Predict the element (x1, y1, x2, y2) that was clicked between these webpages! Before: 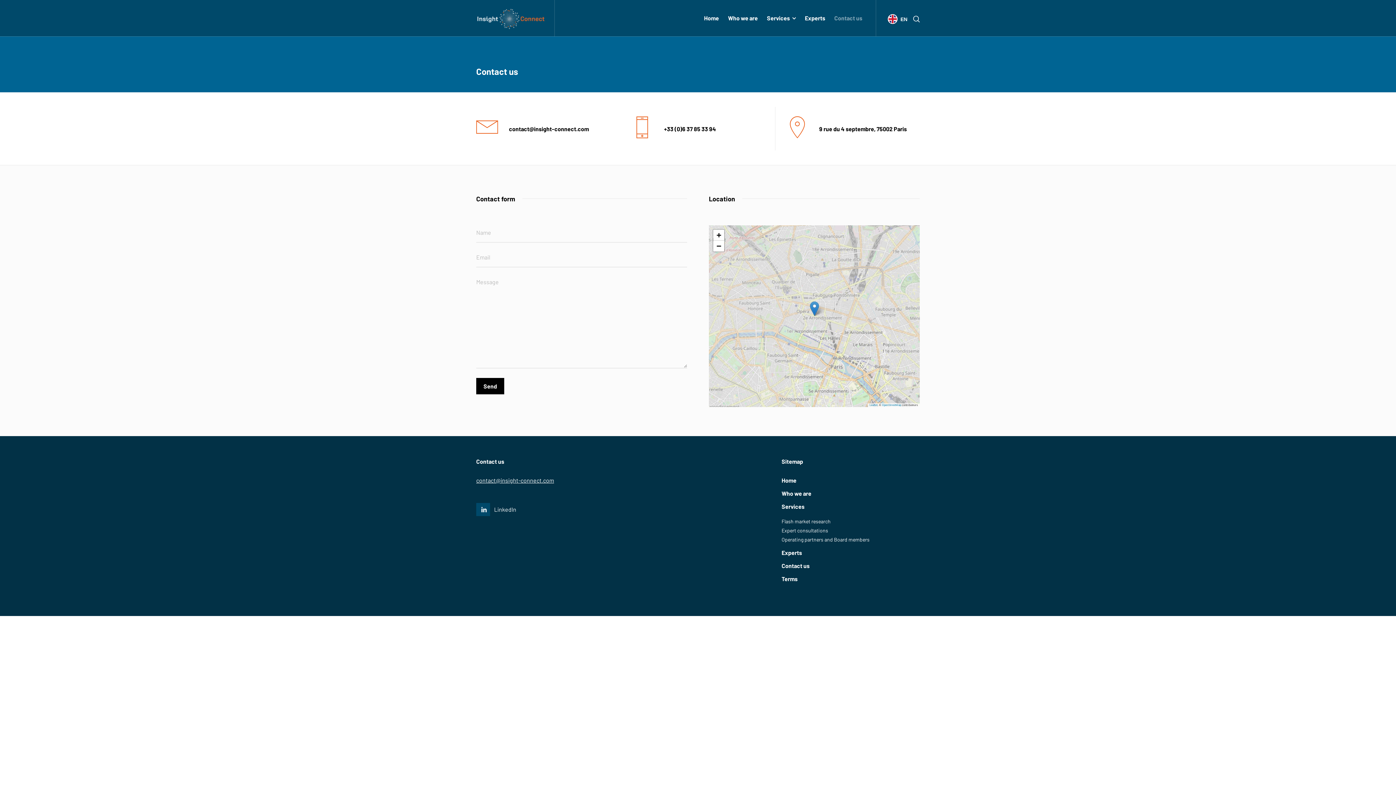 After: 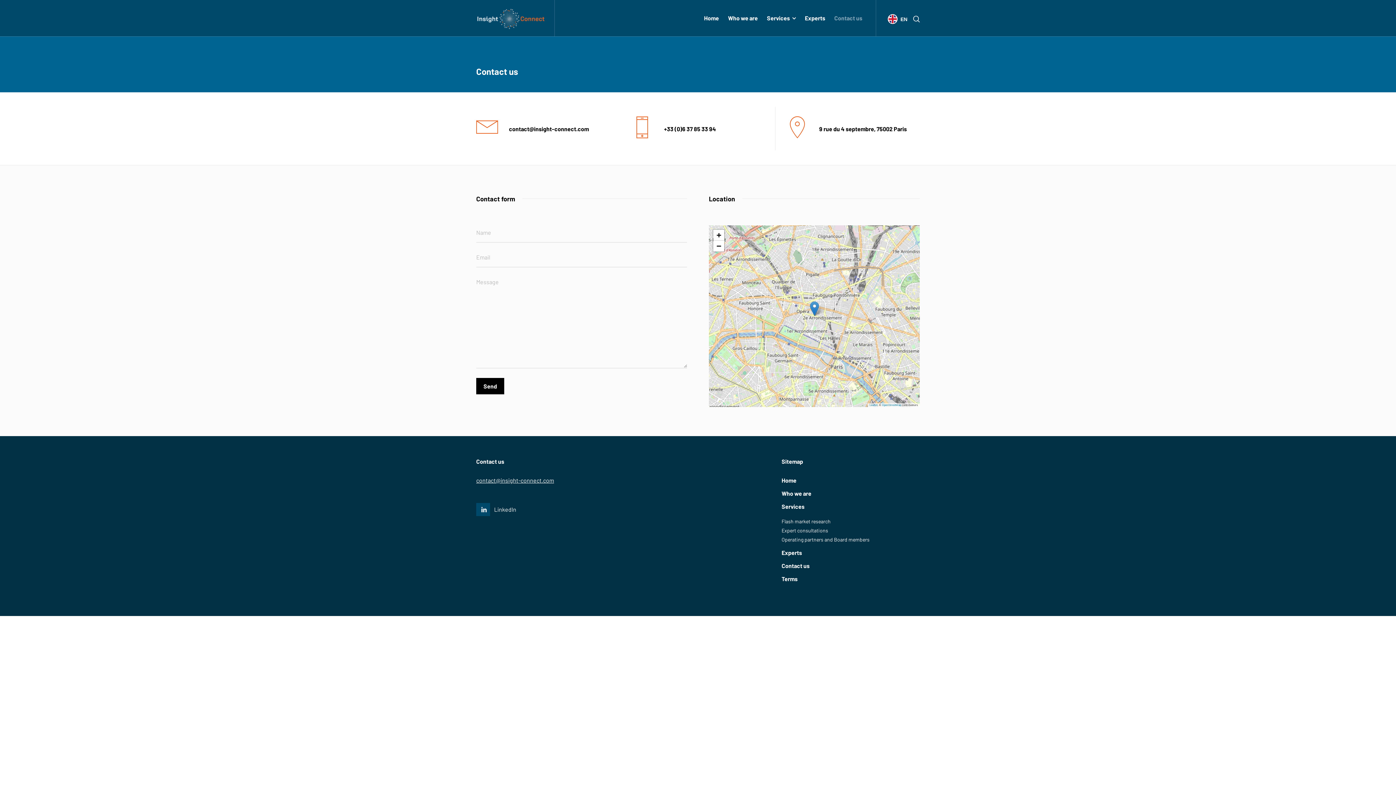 Action: bbox: (810, 301, 819, 316)